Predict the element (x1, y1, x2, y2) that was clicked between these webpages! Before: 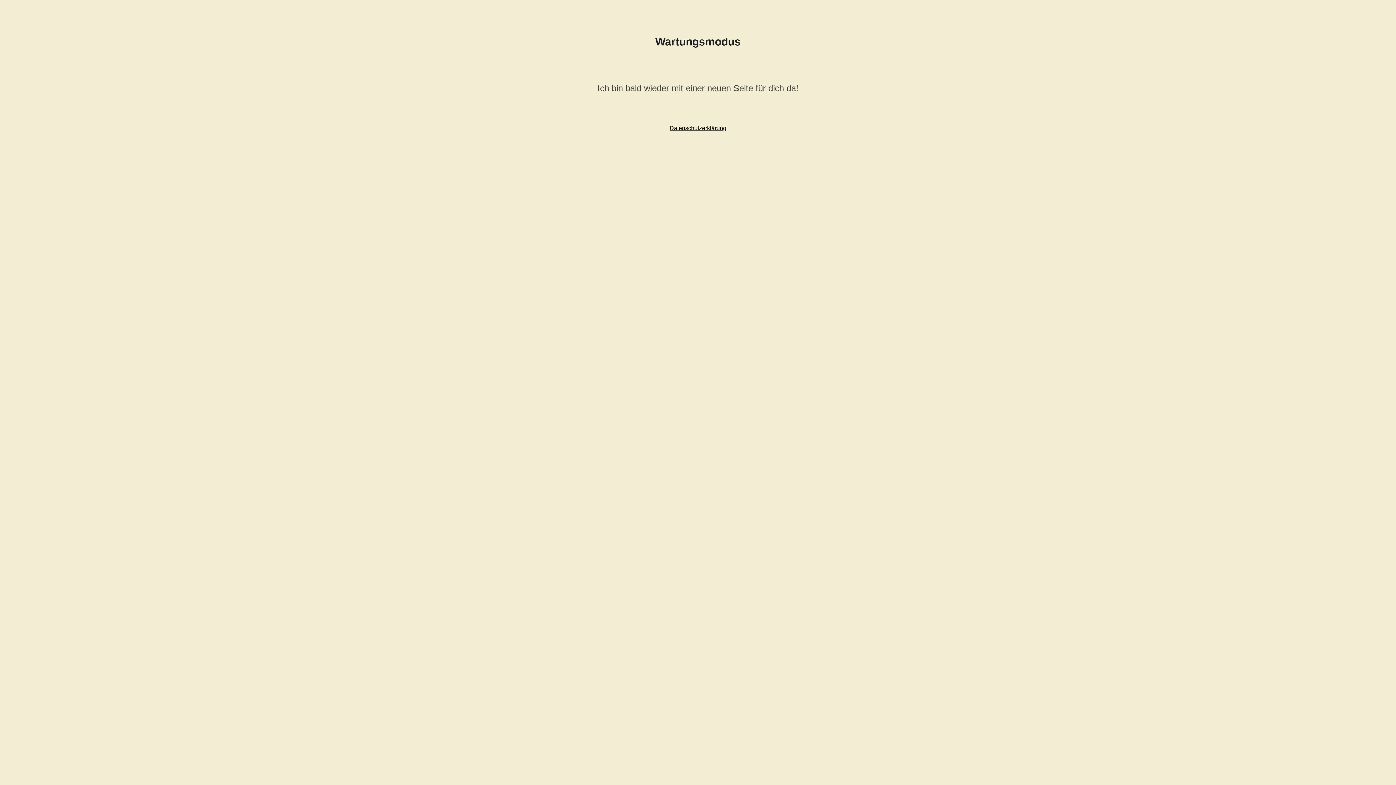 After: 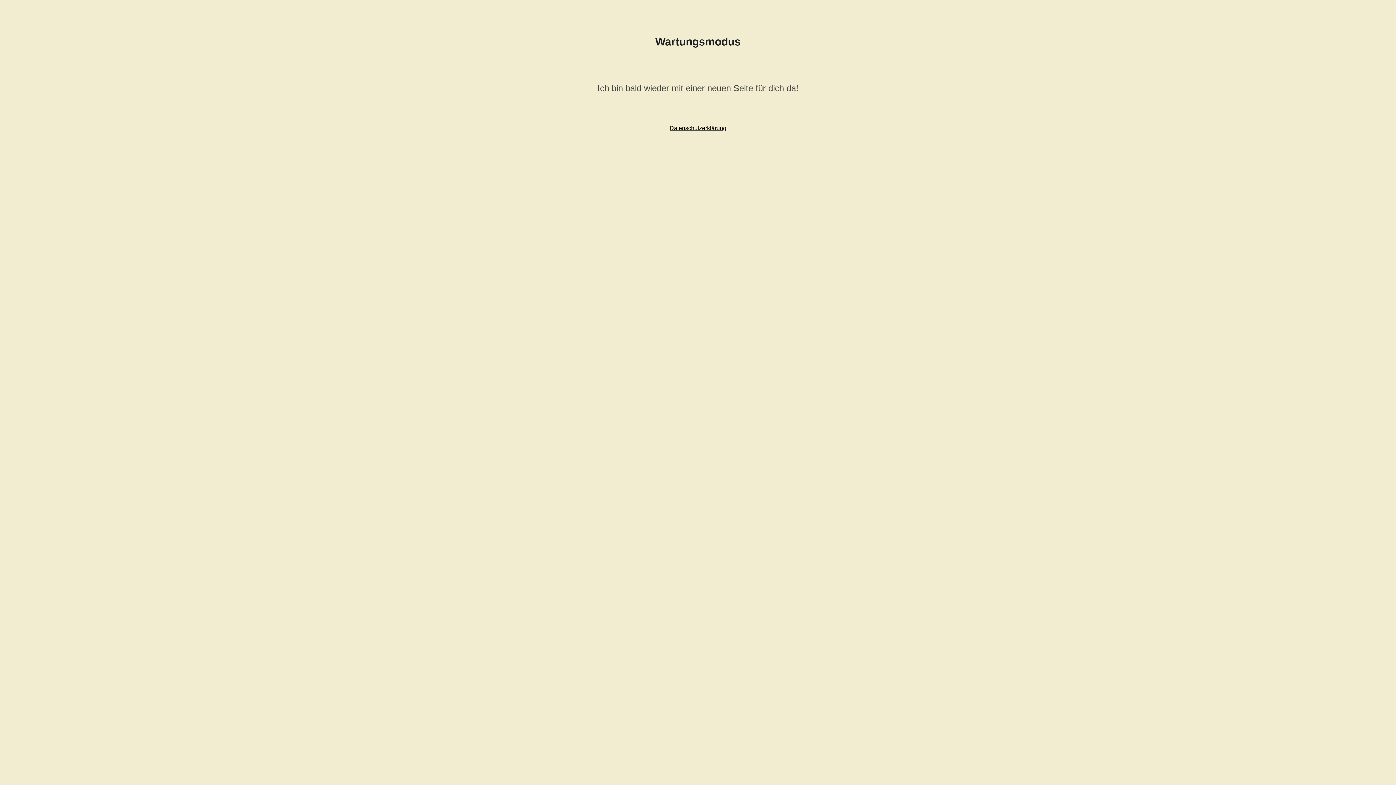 Action: bbox: (669, 125, 726, 131) label: Datenschutzerklärung